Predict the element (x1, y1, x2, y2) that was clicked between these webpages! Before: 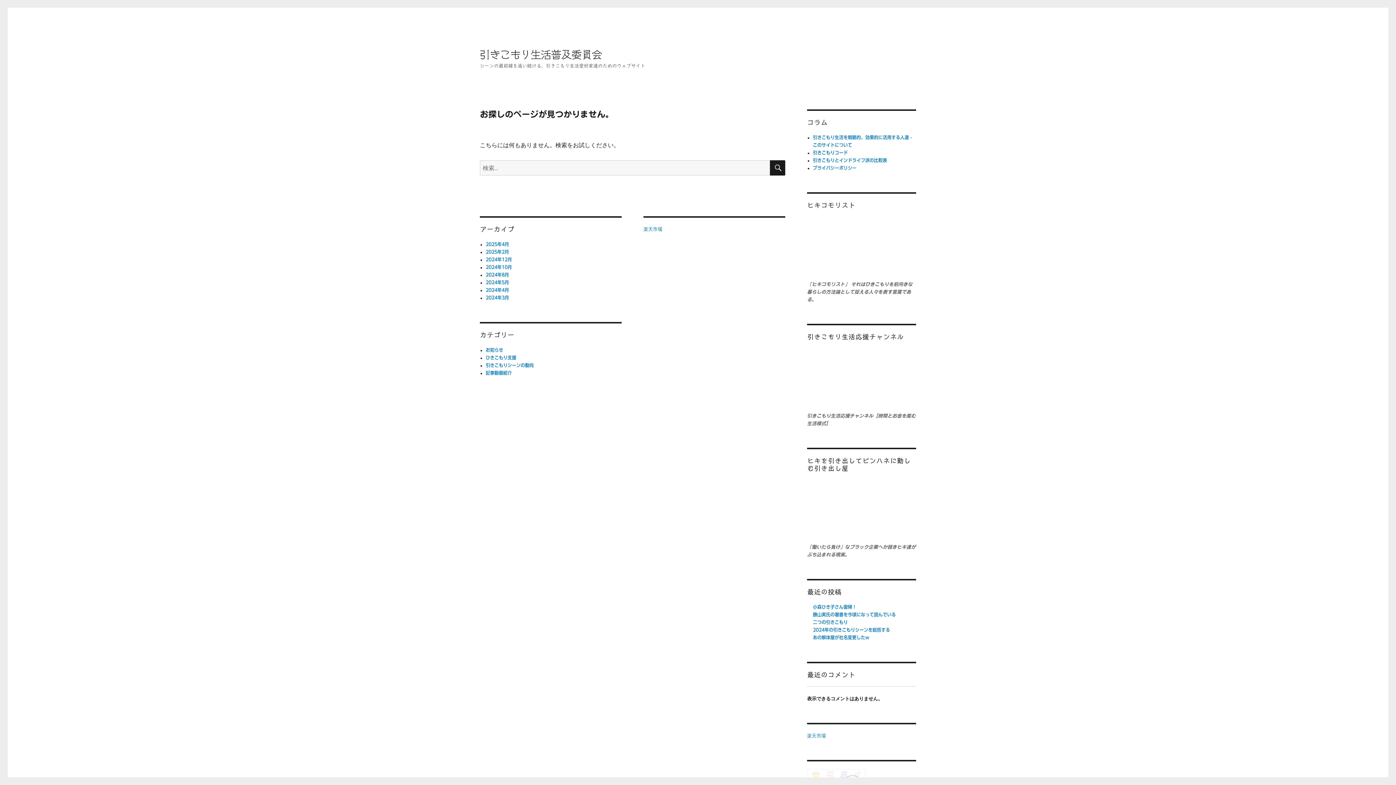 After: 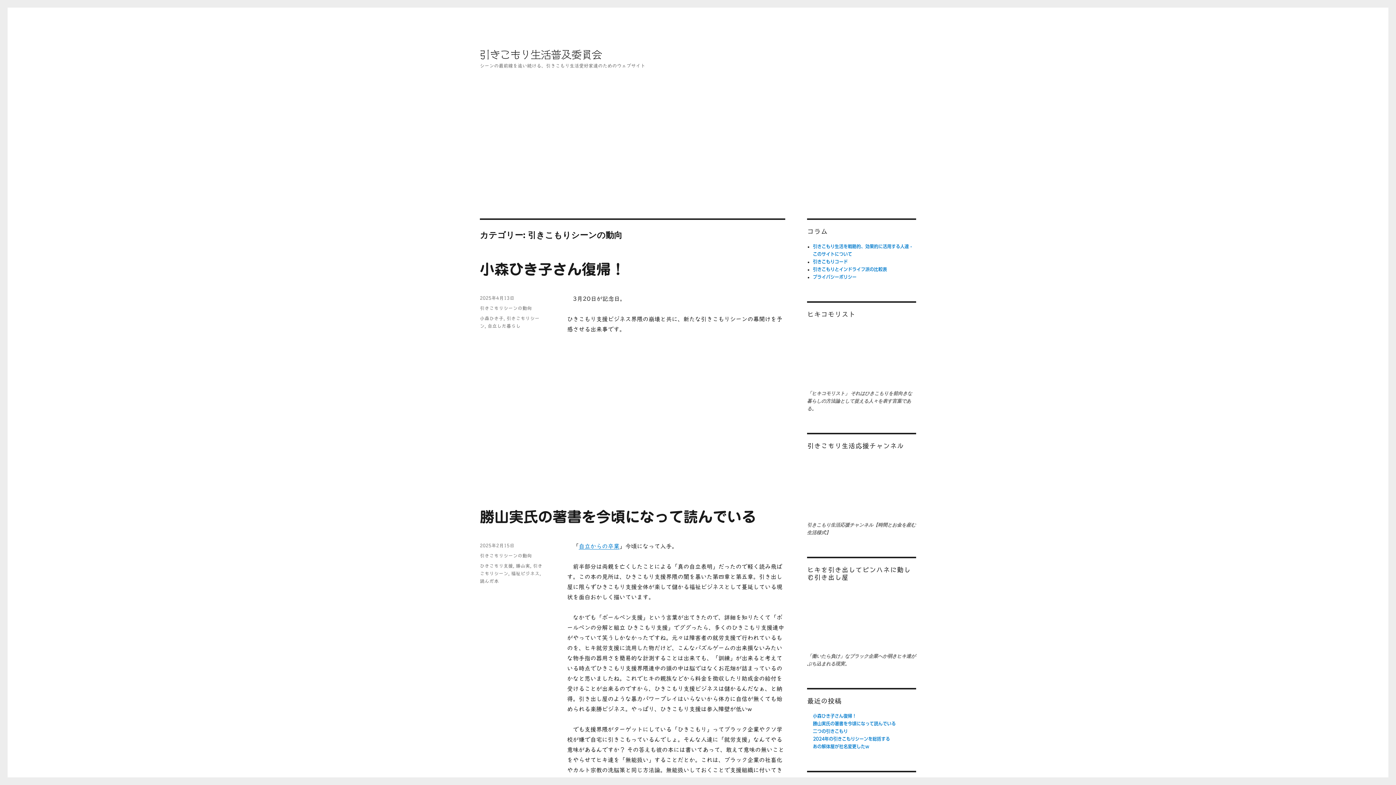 Action: bbox: (485, 363, 533, 368) label: 引きこもりシーンの動向